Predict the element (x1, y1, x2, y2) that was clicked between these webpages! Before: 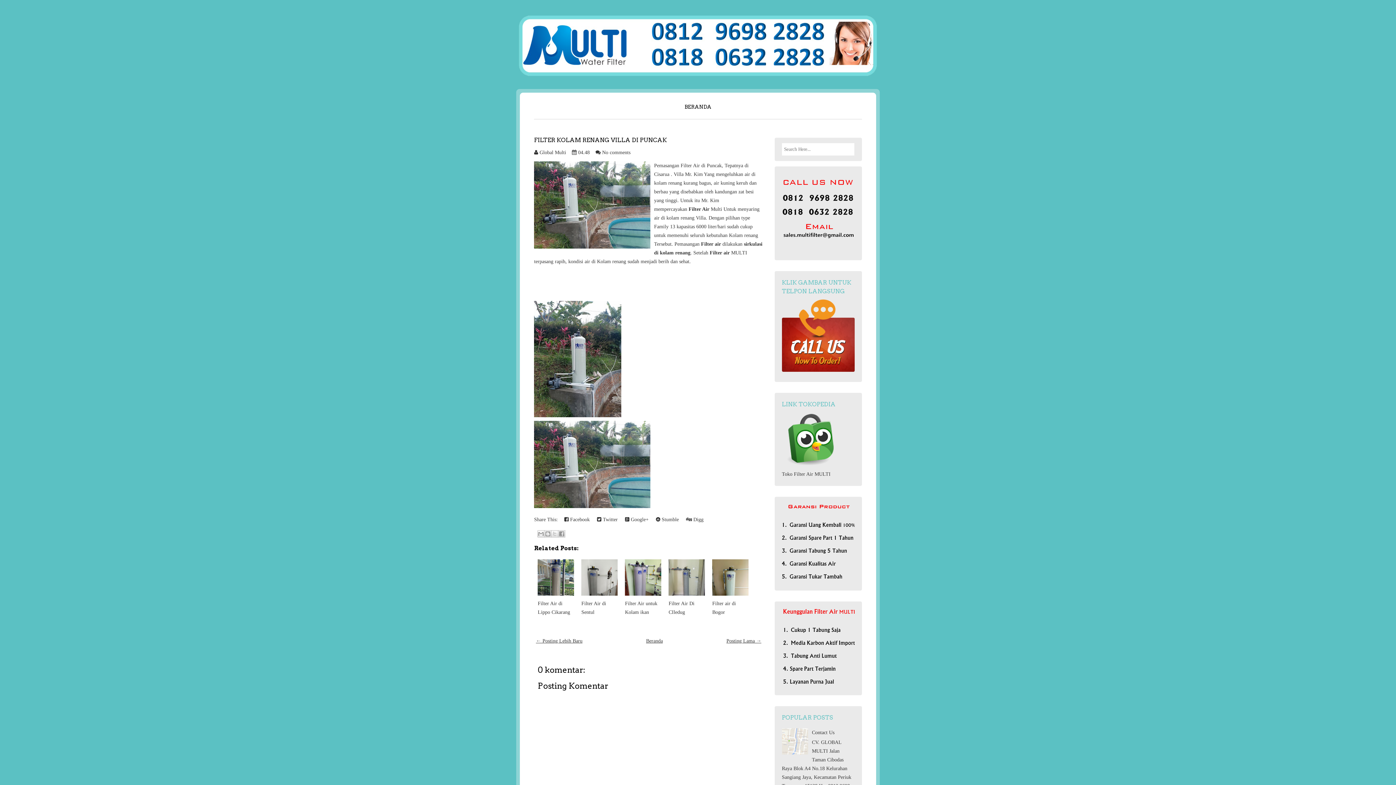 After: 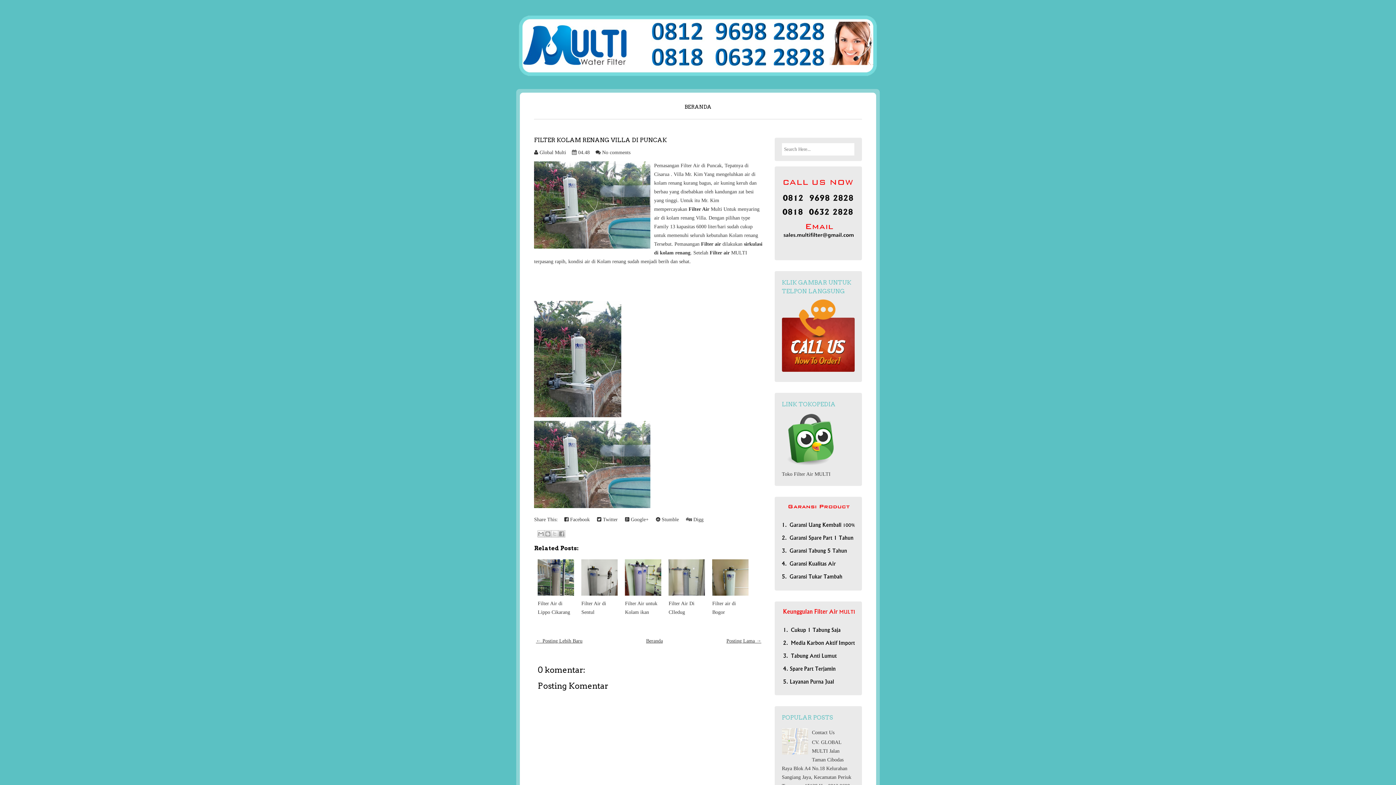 Action: bbox: (682, 515, 707, 524) label:  Digg